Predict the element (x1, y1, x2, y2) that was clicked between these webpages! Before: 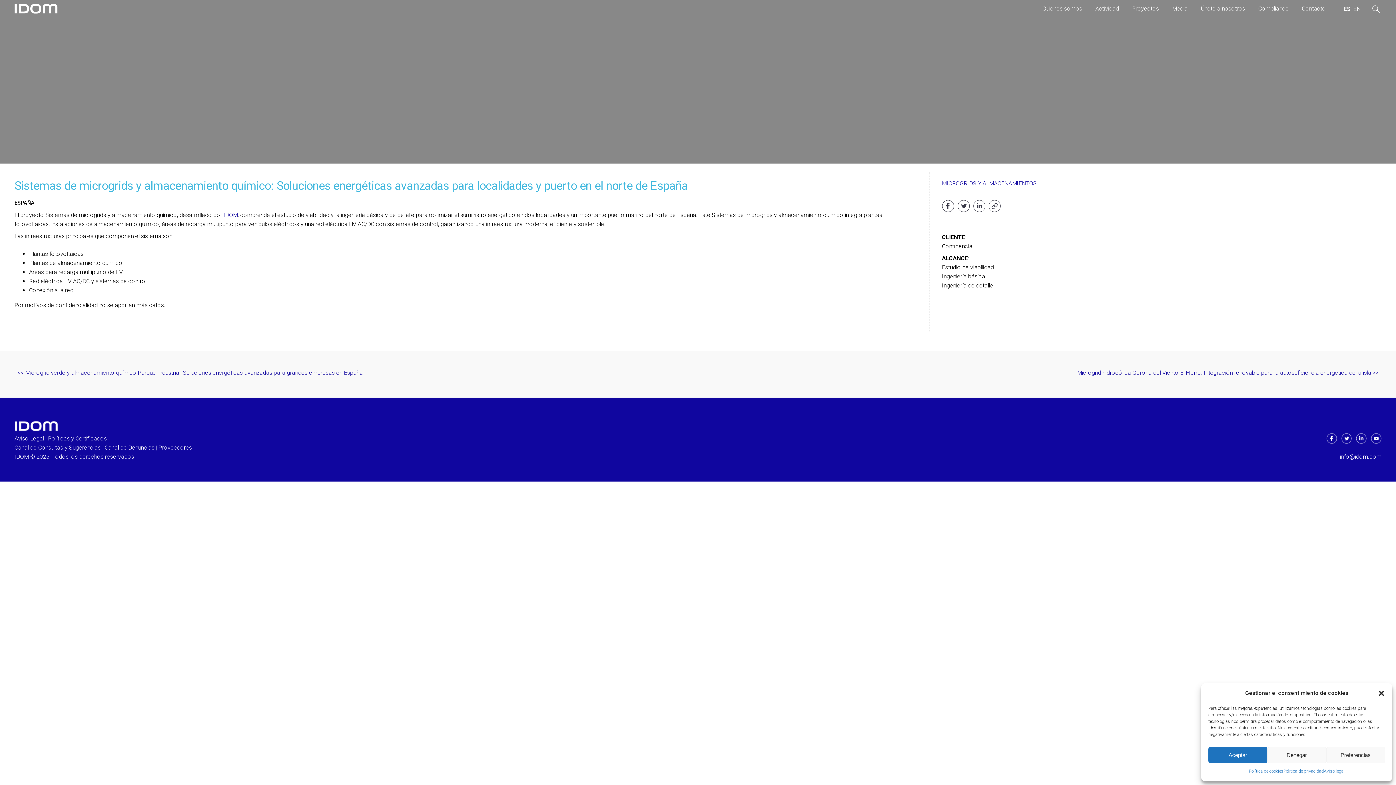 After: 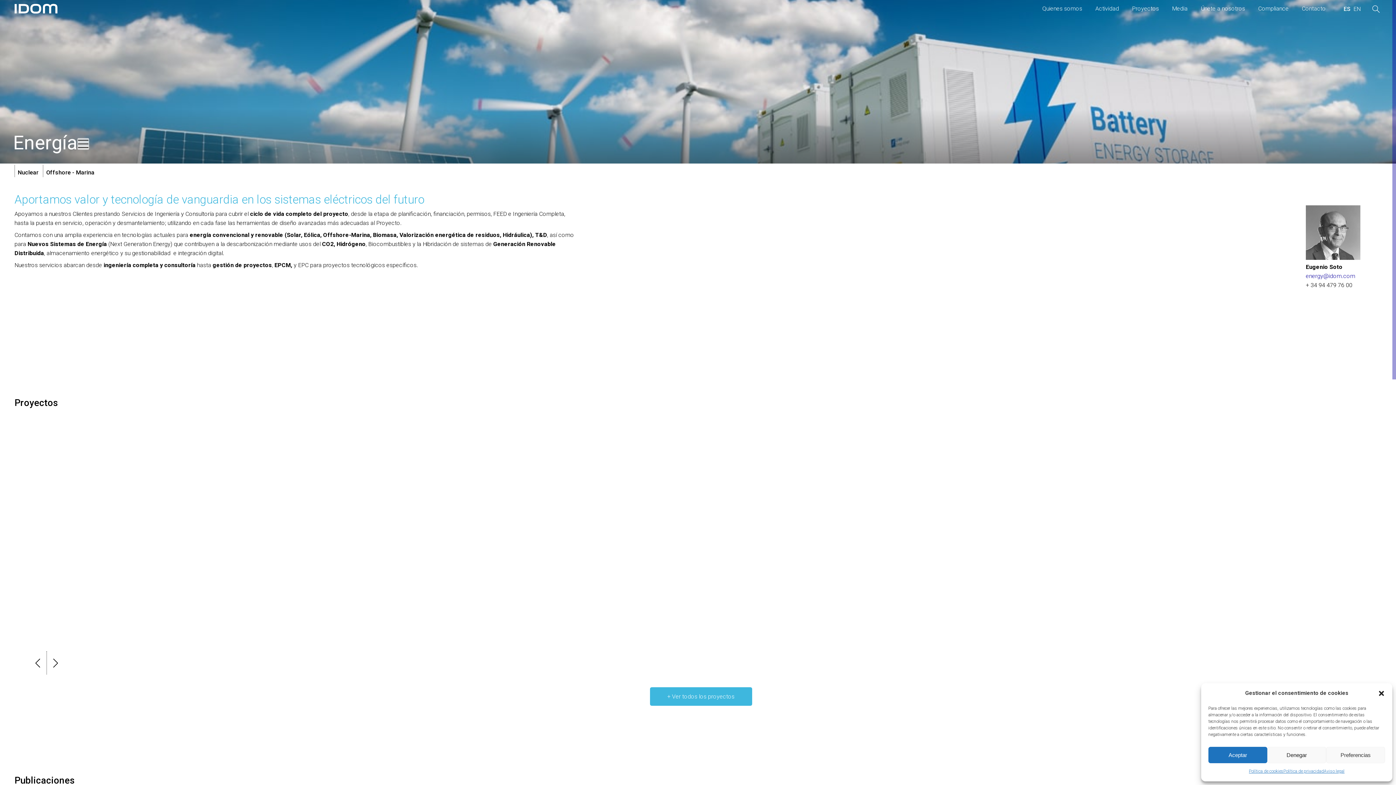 Action: bbox: (223, 211, 237, 218) label: IDOM